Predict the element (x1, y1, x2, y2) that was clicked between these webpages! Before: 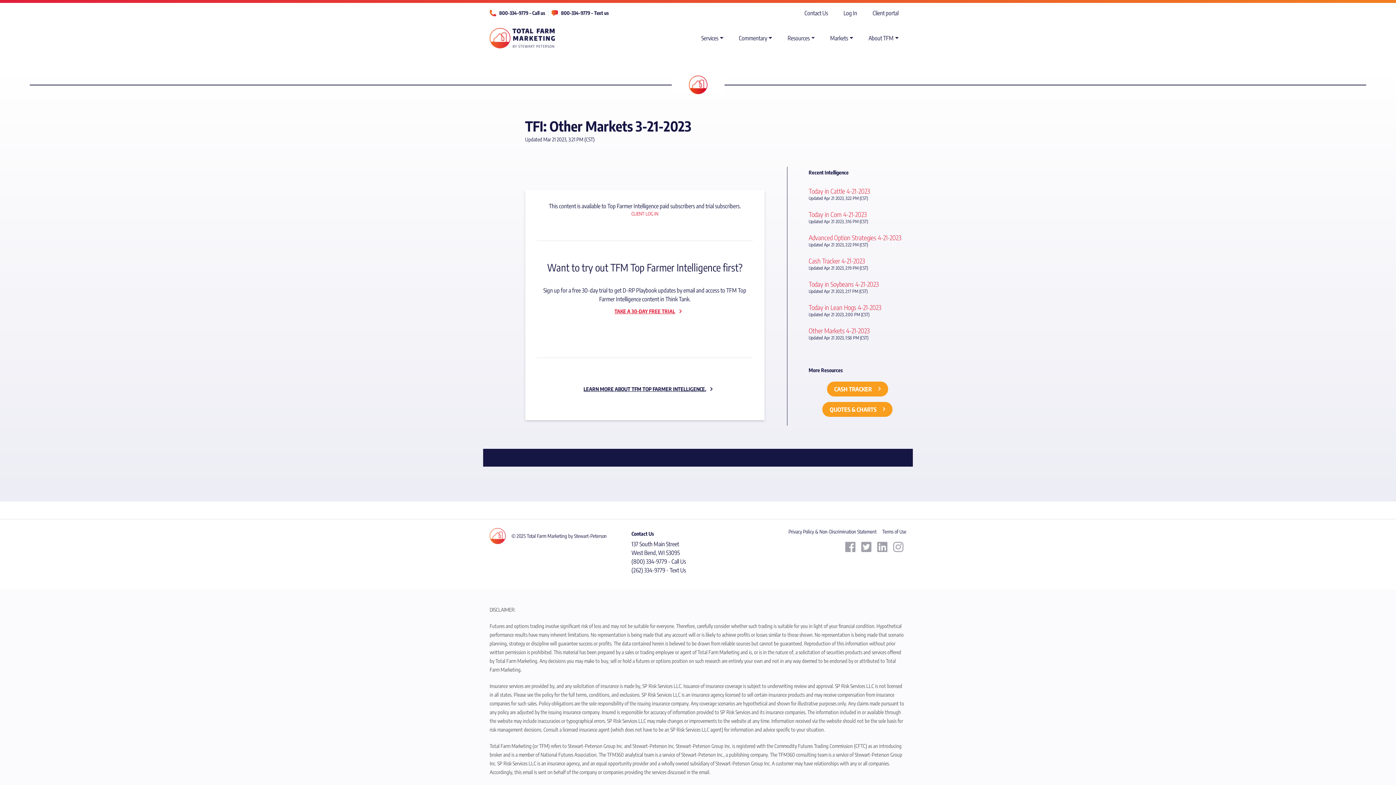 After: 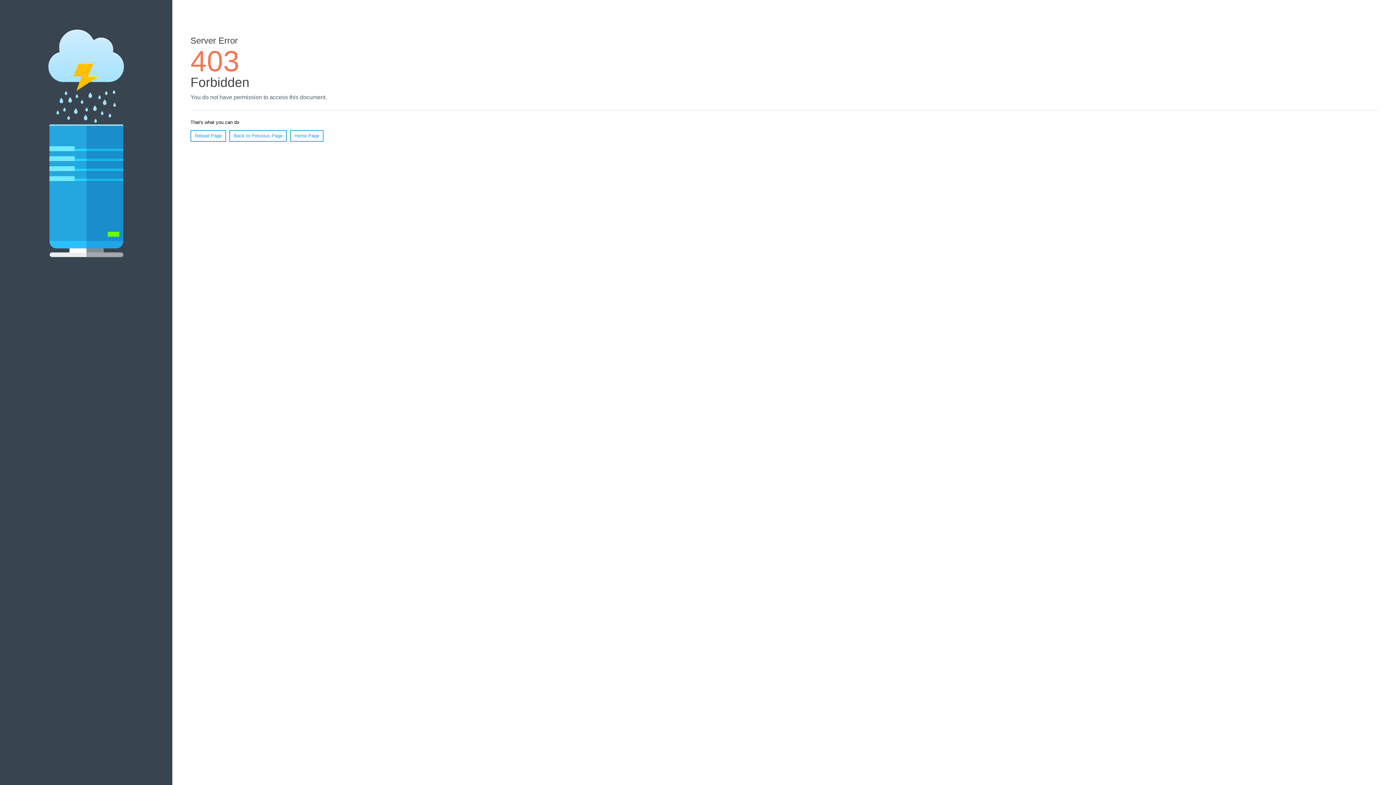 Action: label: SUBSCRIBE NOW bbox: (611, 319, 678, 334)